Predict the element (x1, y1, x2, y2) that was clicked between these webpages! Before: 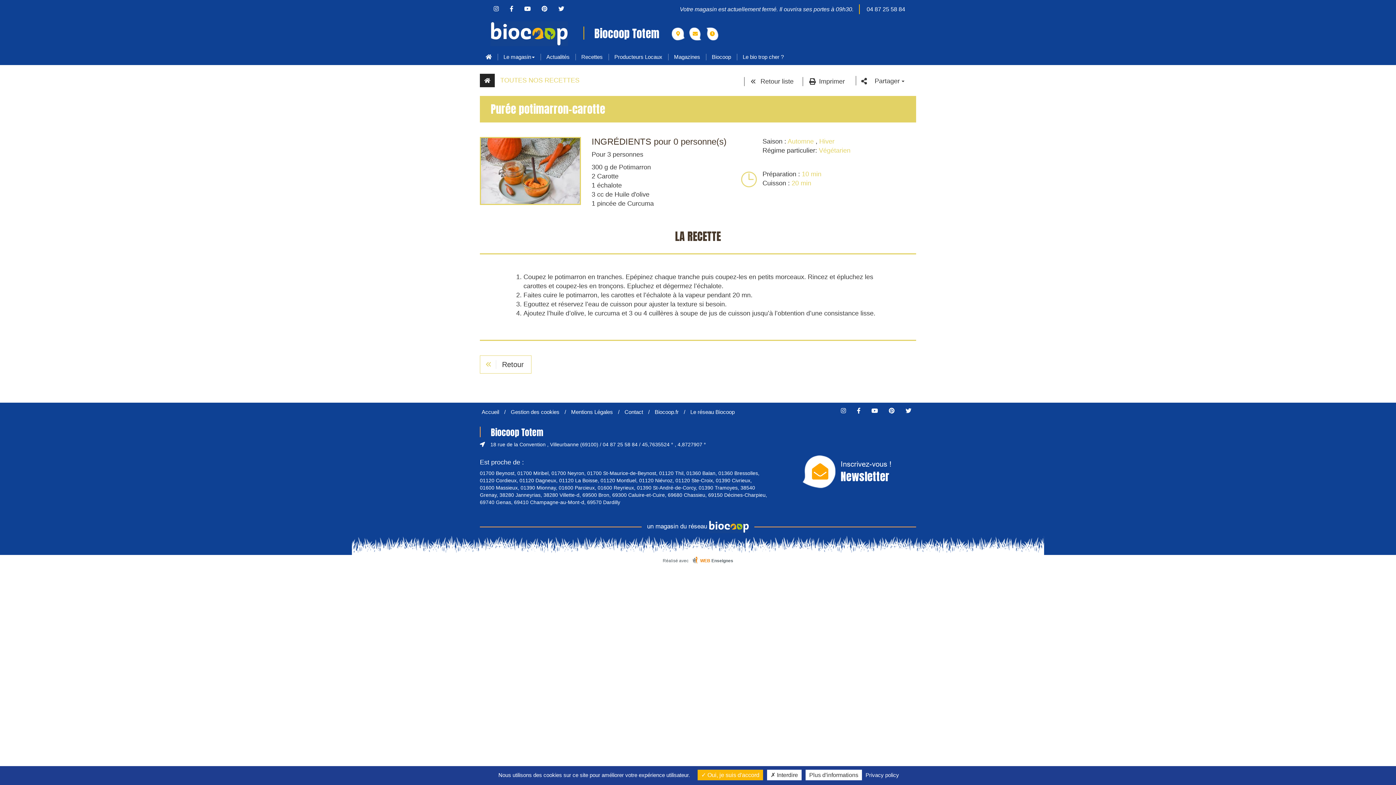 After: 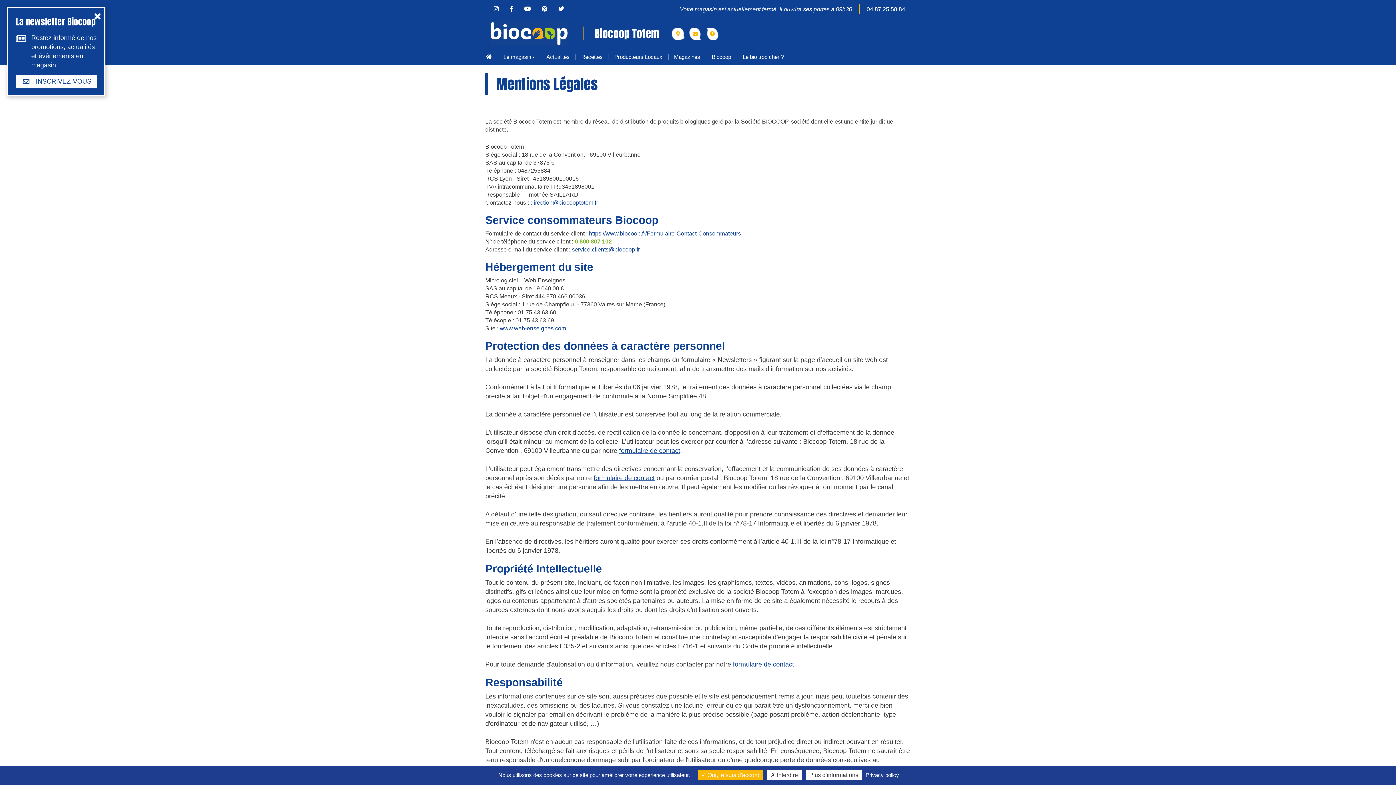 Action: bbox: (863, 772, 901, 778) label: Privacy policy